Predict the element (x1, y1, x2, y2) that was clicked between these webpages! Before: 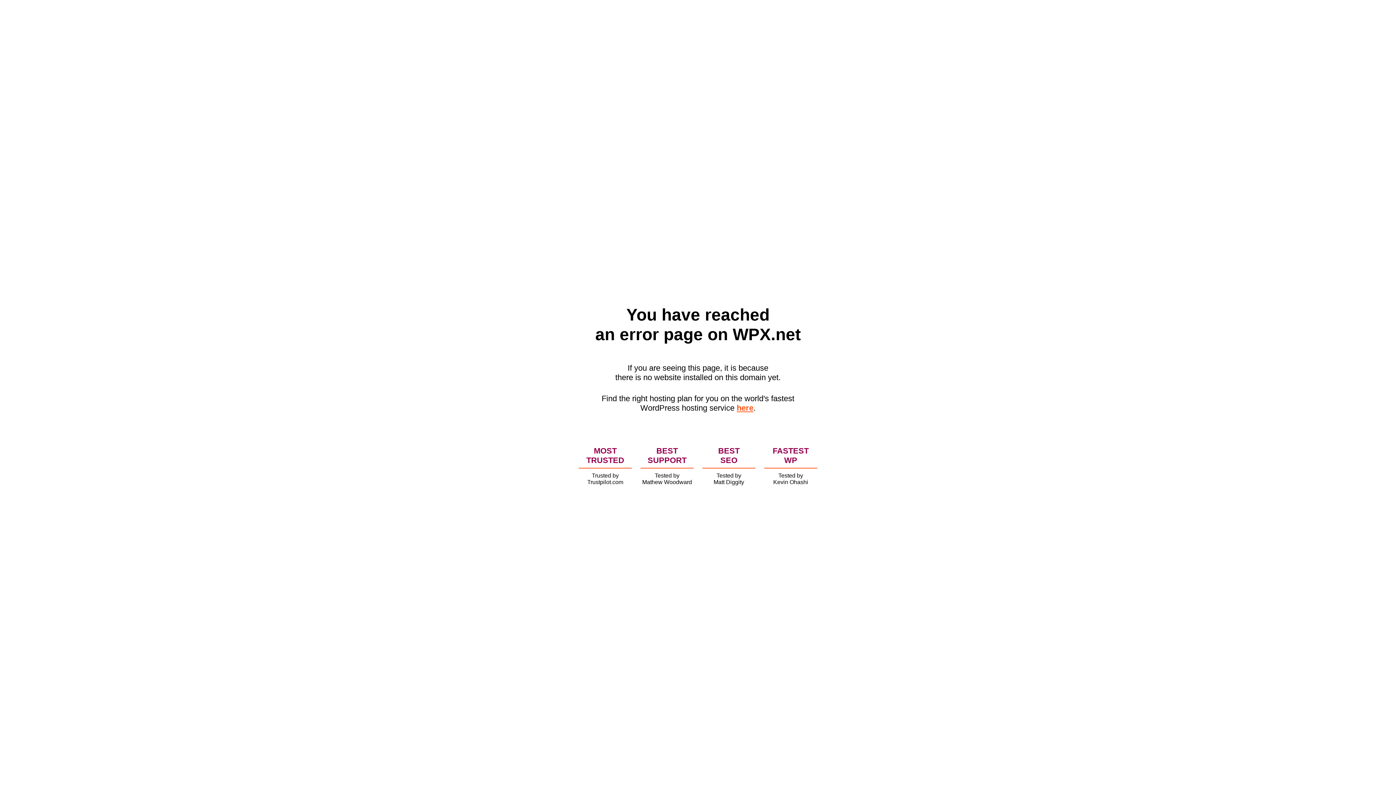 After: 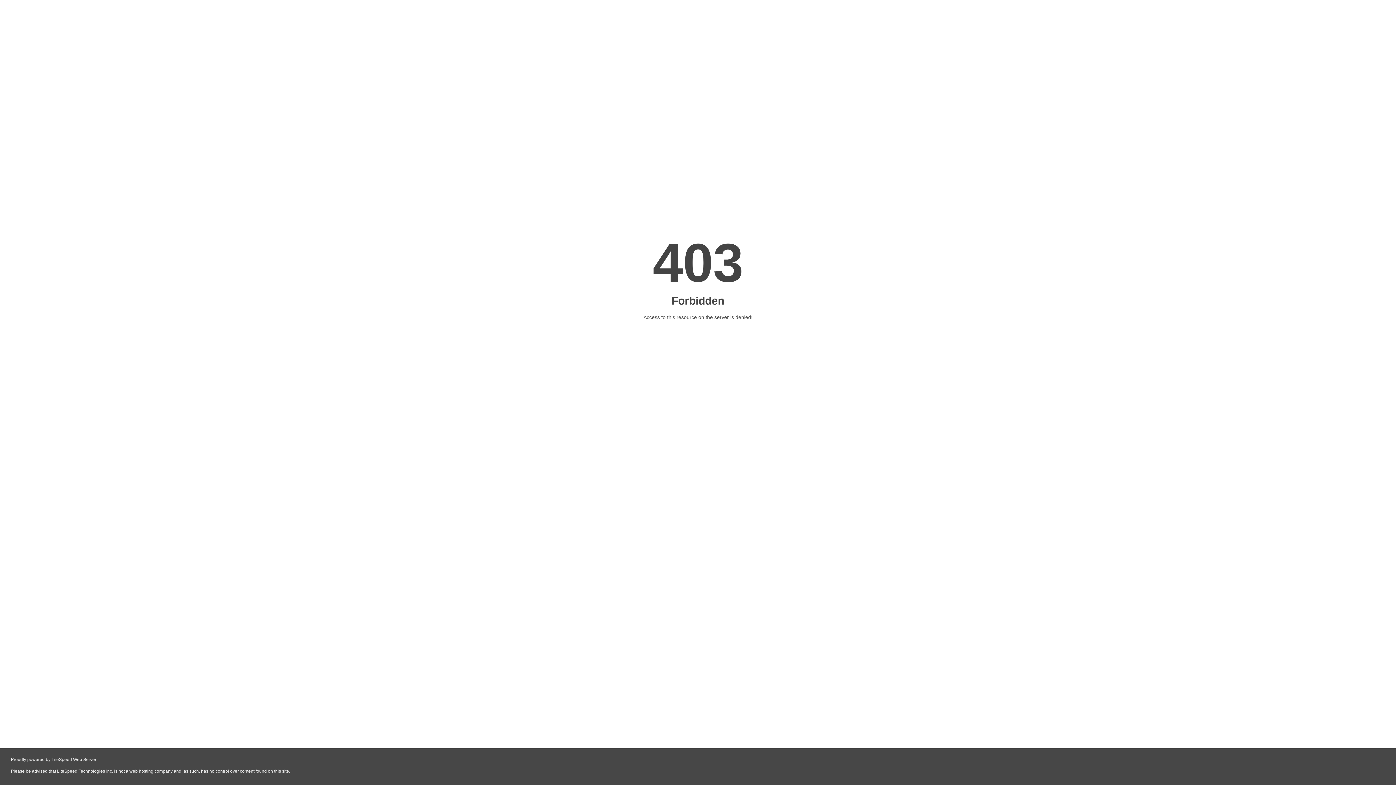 Action: bbox: (736, 403, 753, 412) label: here